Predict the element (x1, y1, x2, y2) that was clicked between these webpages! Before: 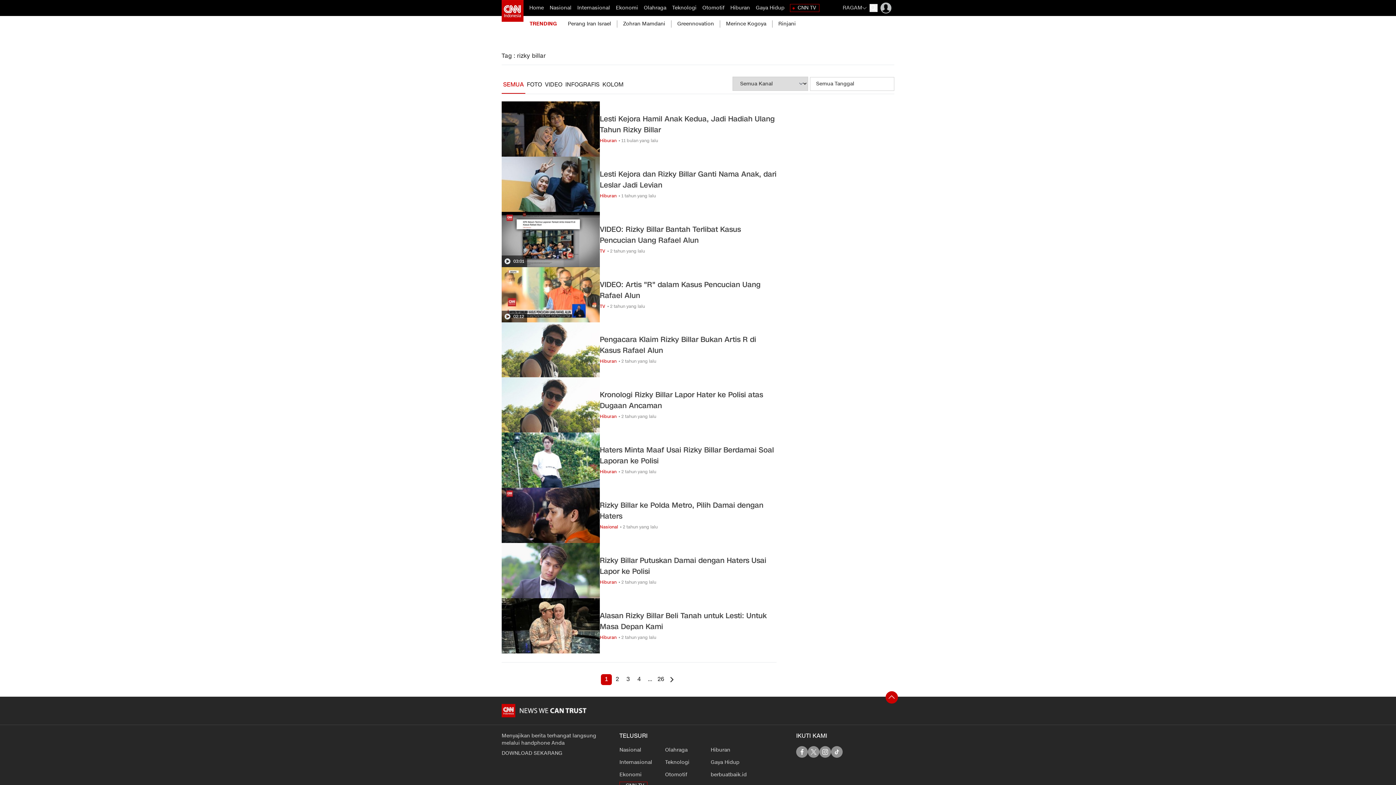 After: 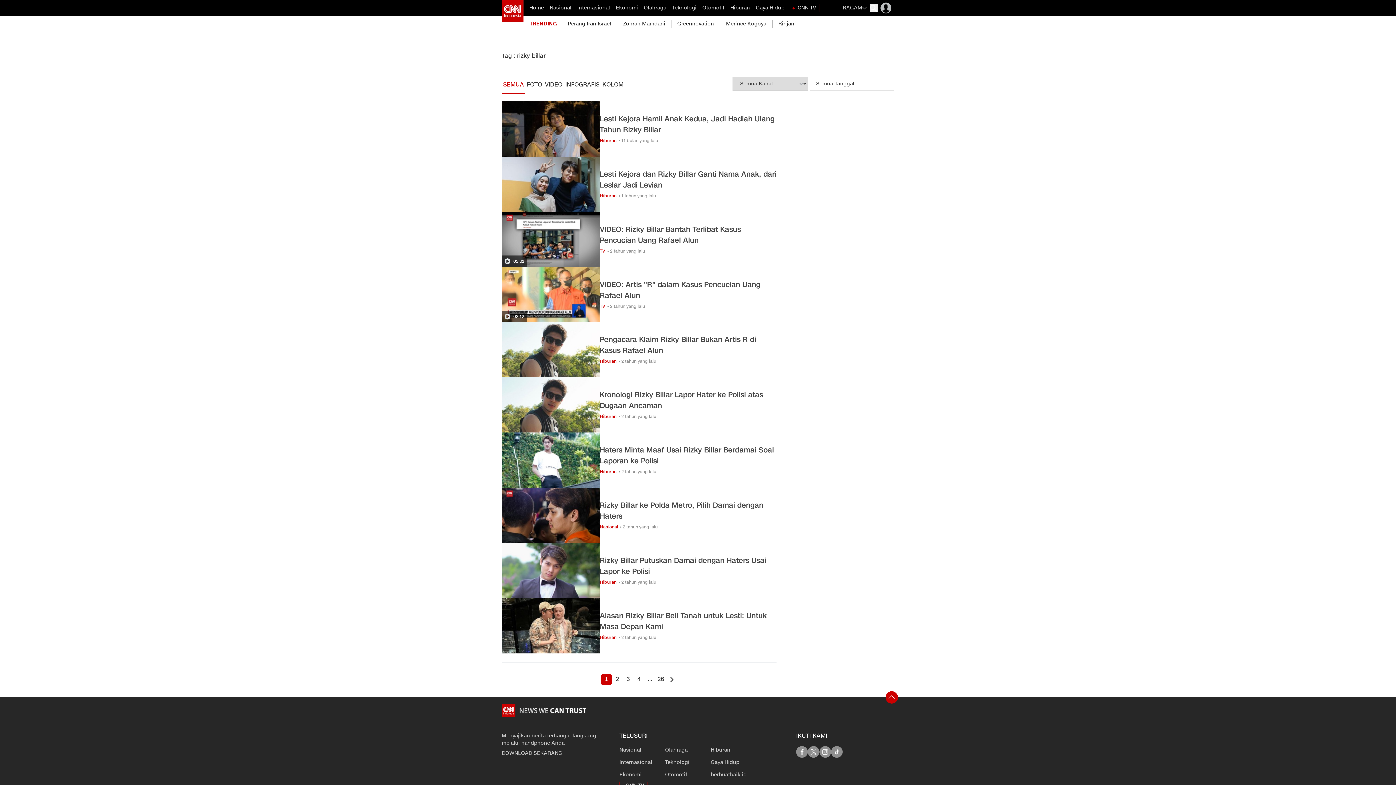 Action: label: link description bbox: (501, 79, 525, 90)